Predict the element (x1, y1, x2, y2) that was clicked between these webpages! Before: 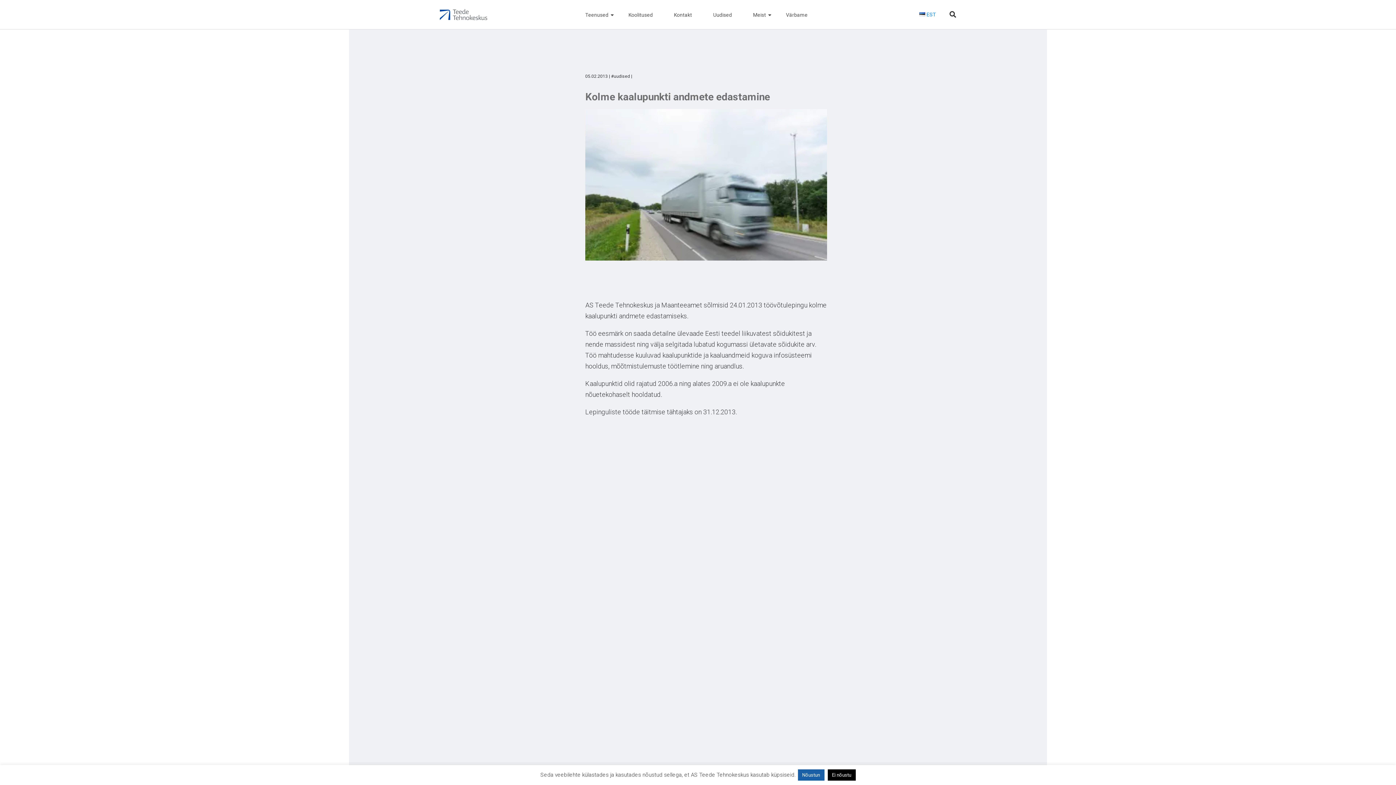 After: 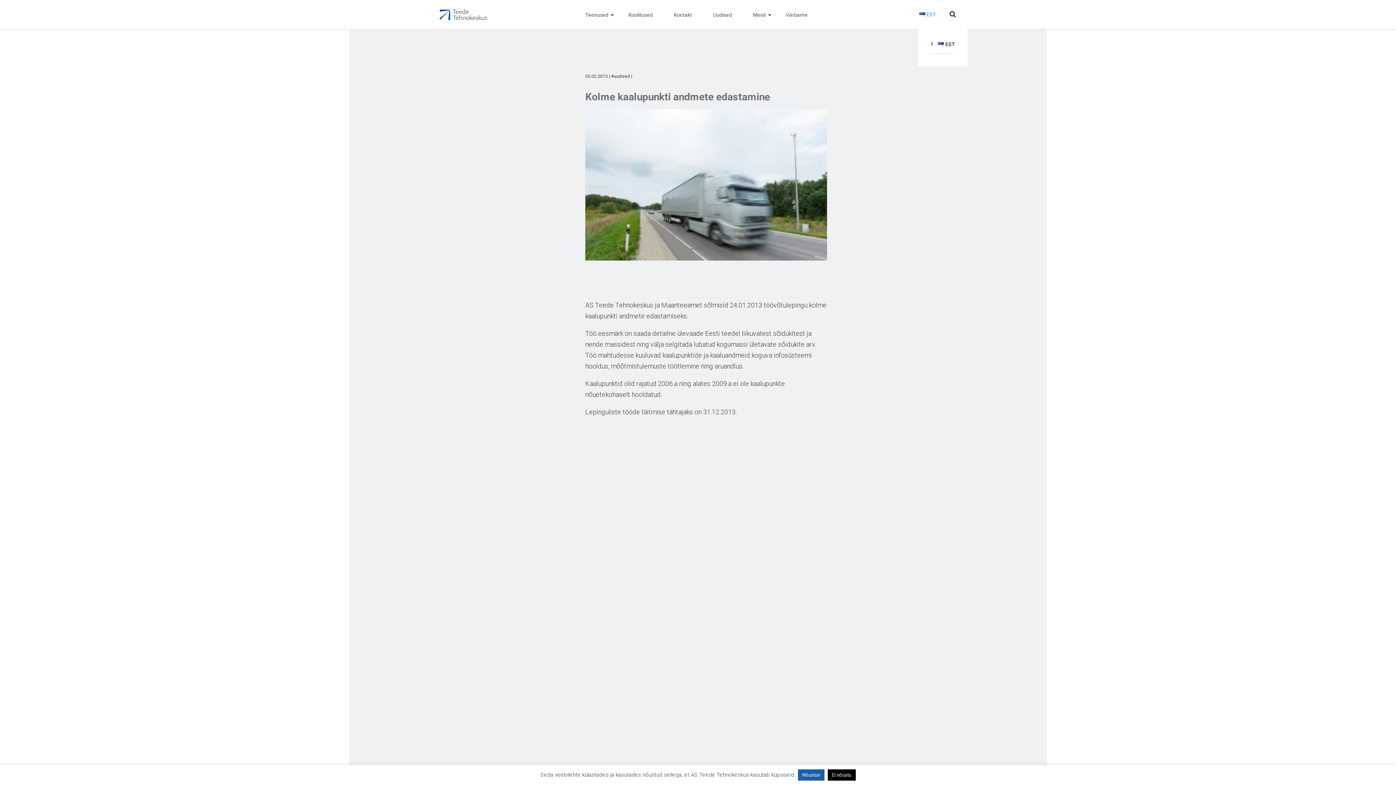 Action: label: EST bbox: (919, 11, 936, 17)